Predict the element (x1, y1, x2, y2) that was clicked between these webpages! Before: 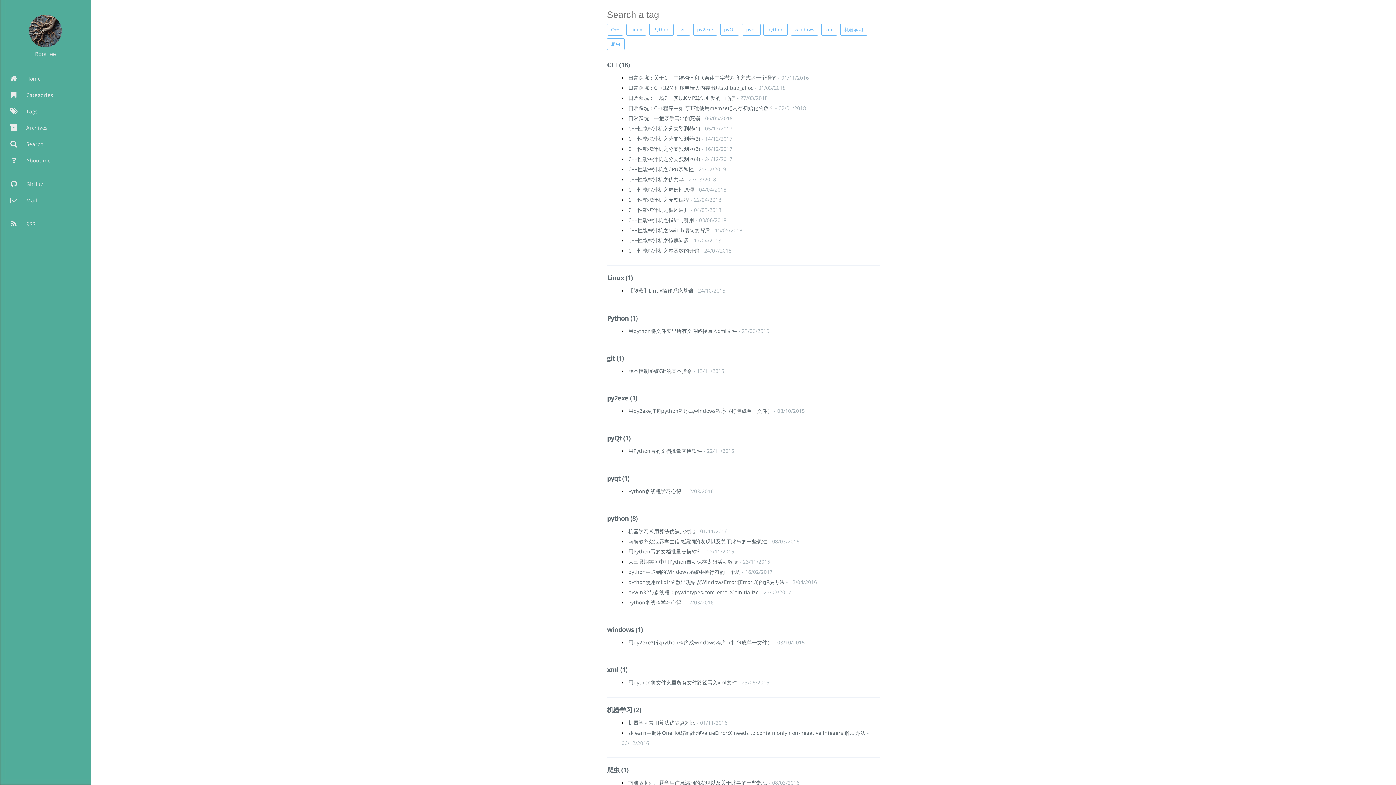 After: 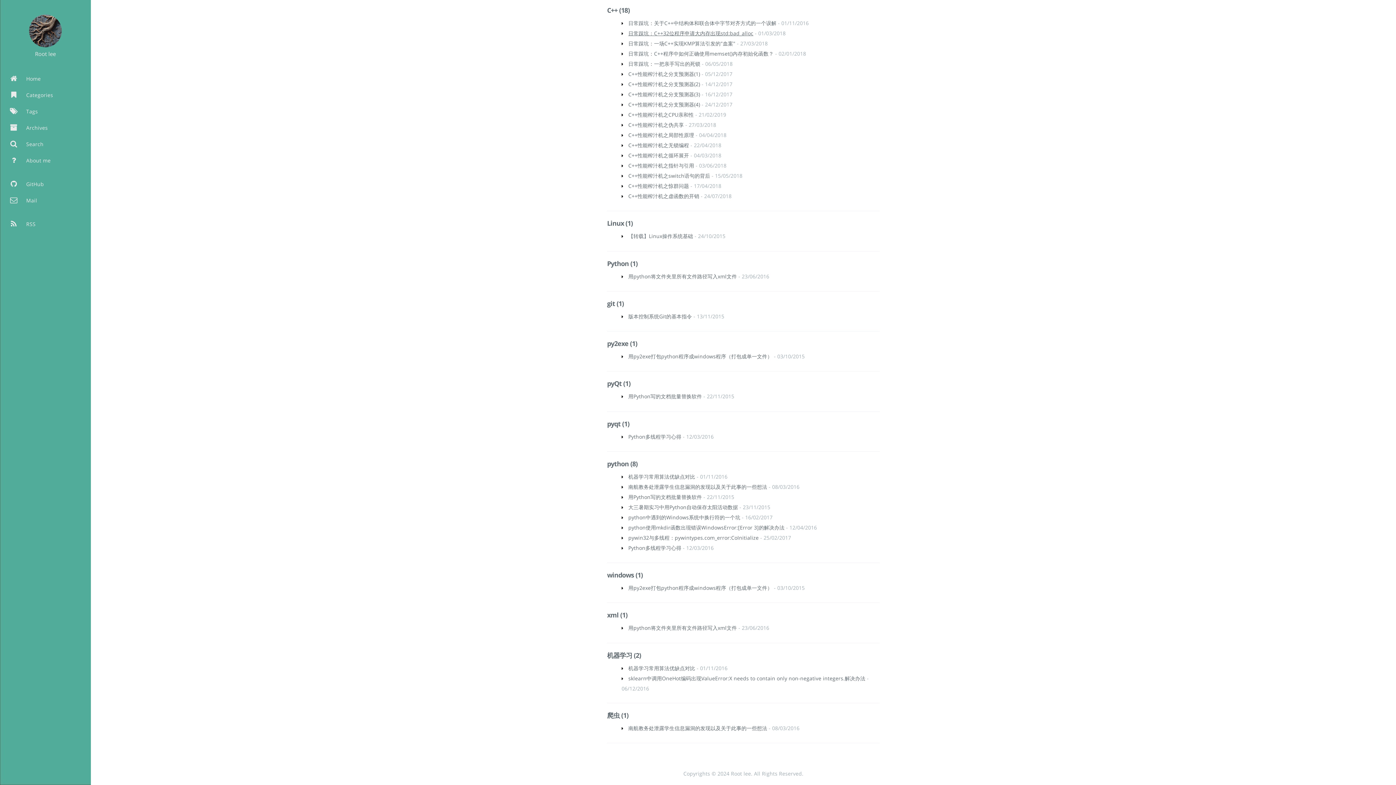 Action: label: pyqt bbox: (742, 23, 760, 35)